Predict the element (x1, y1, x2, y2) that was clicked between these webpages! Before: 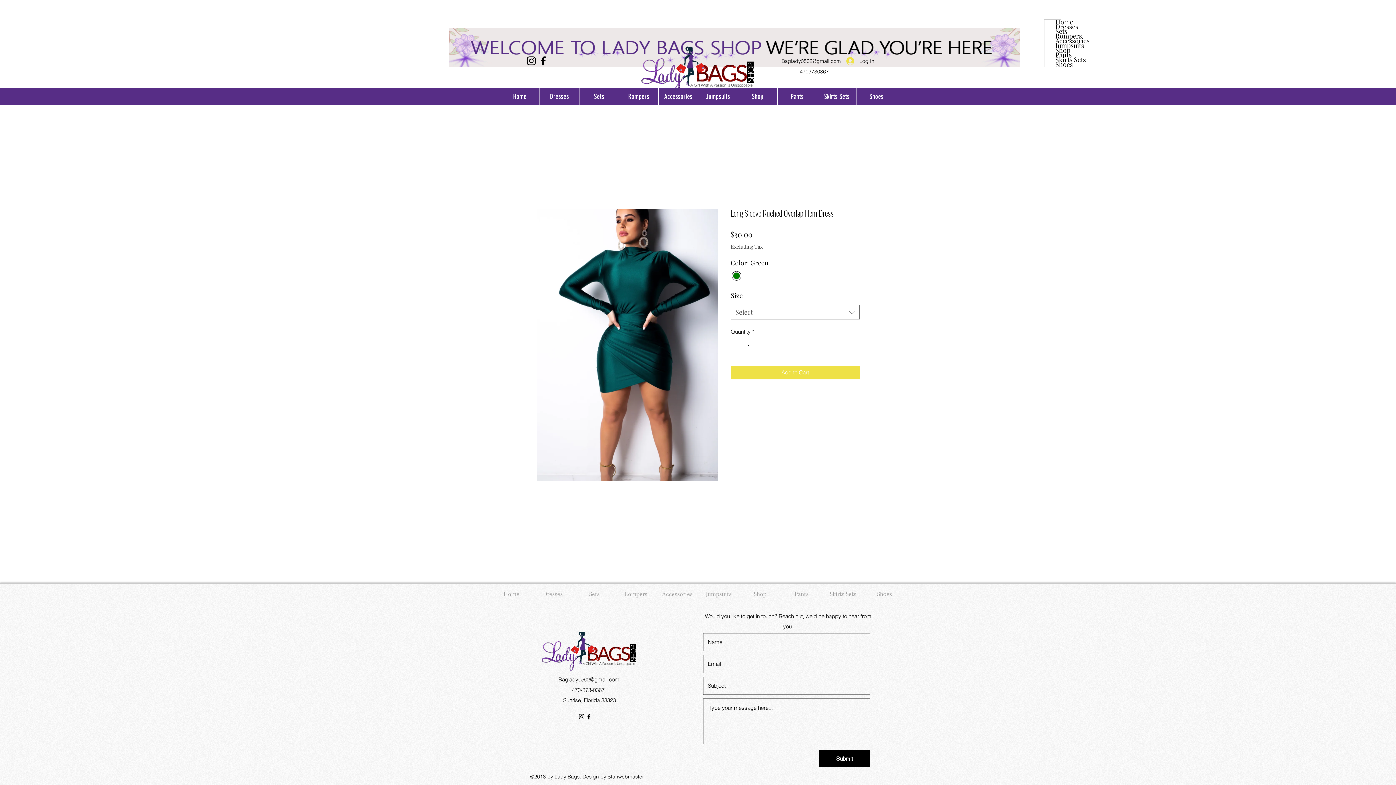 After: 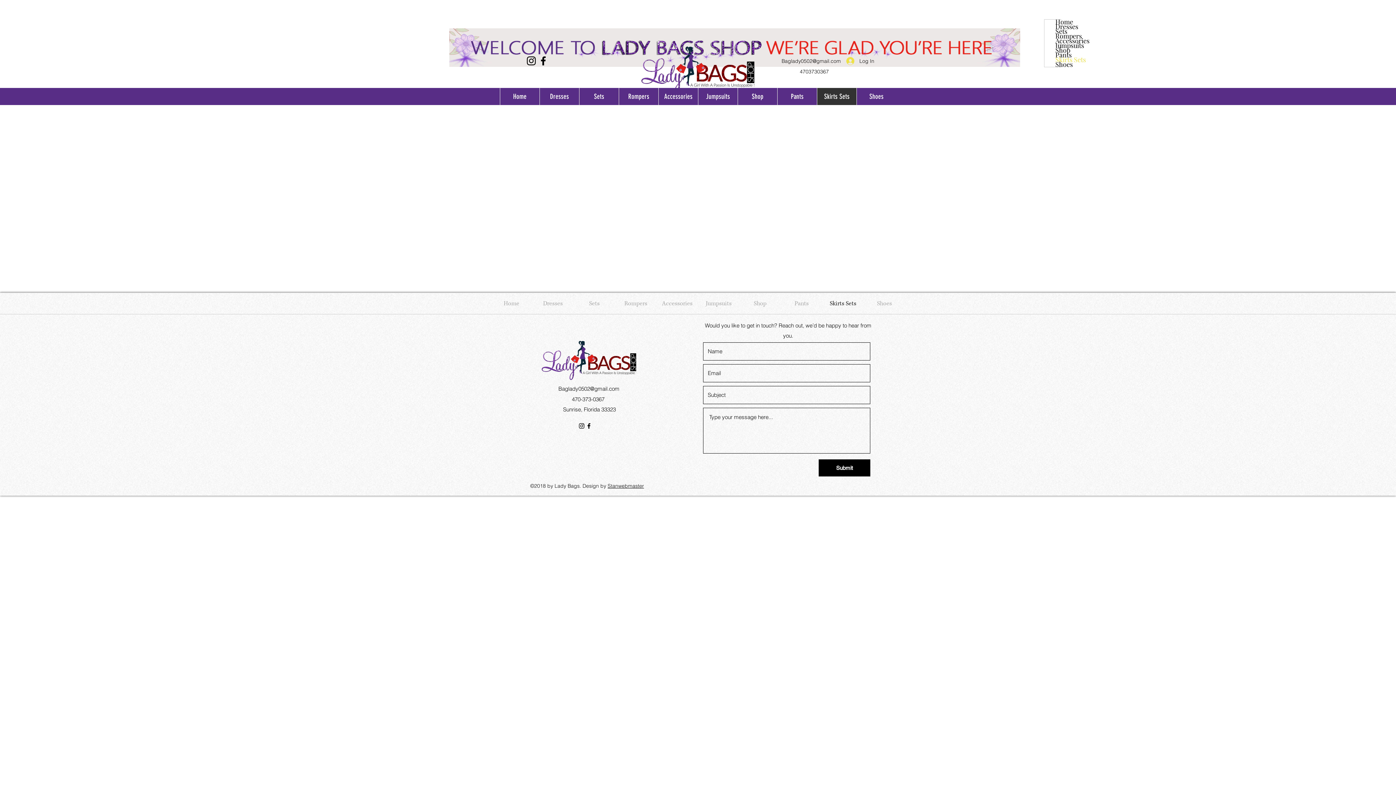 Action: bbox: (822, 584, 864, 605) label: Skirts Sets